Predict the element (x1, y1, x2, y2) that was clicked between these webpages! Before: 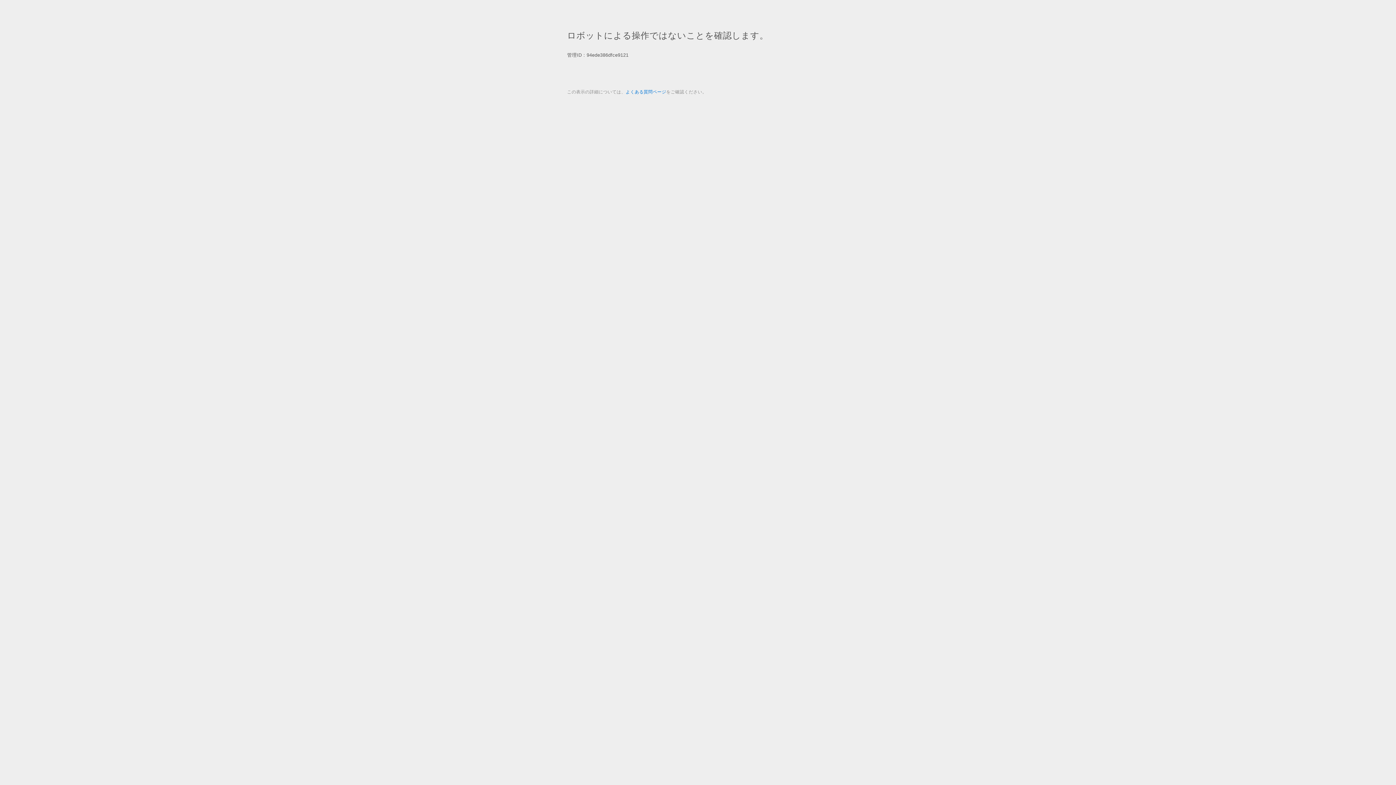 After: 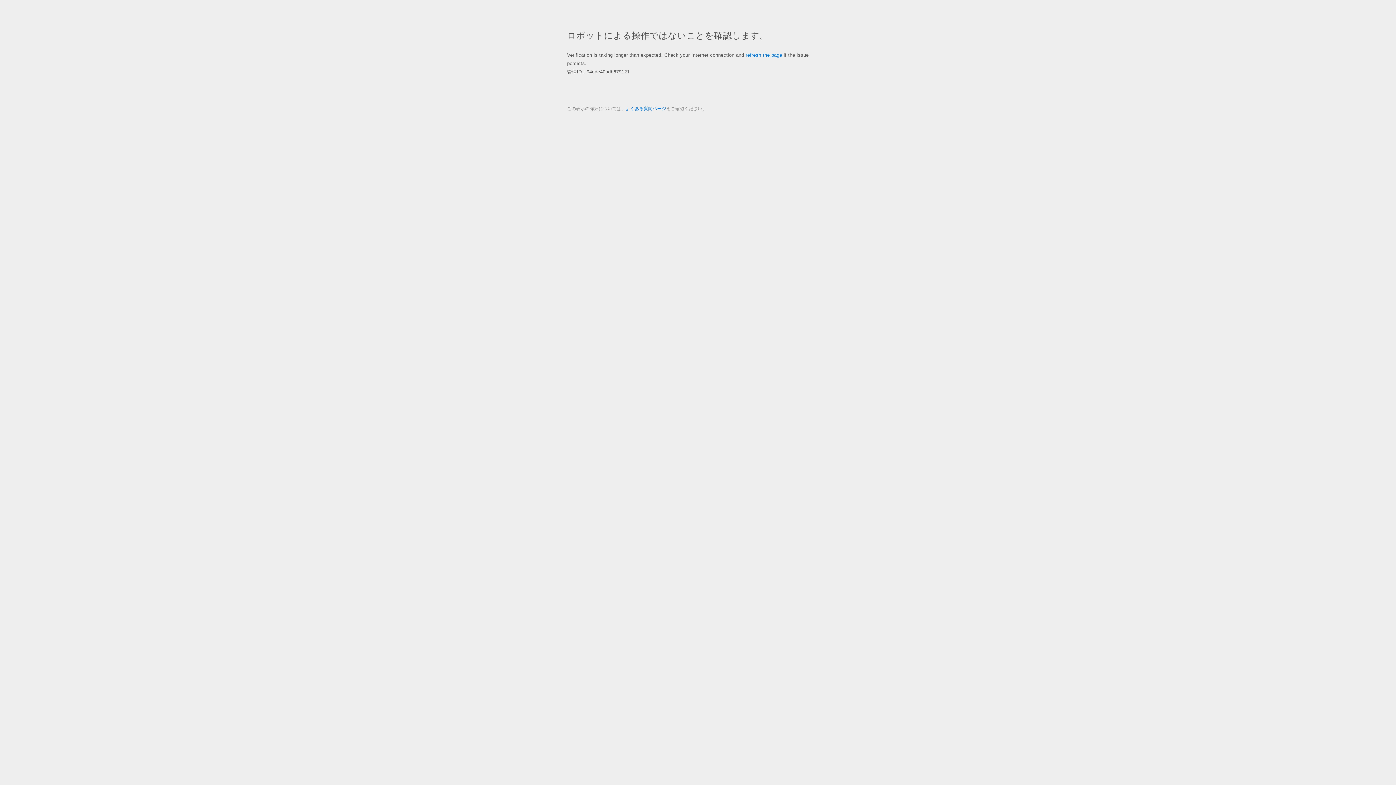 Action: label: よくある質問ページ bbox: (625, 89, 666, 94)